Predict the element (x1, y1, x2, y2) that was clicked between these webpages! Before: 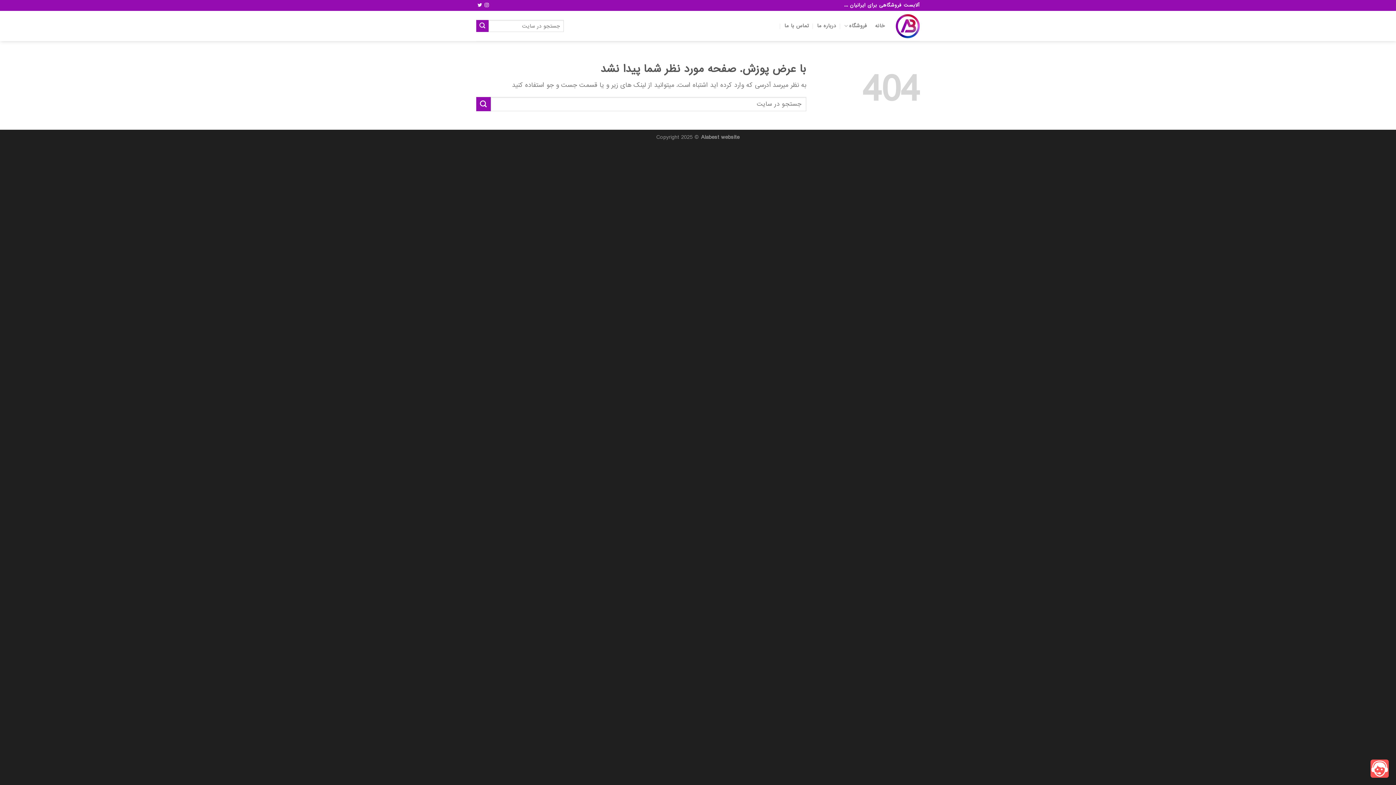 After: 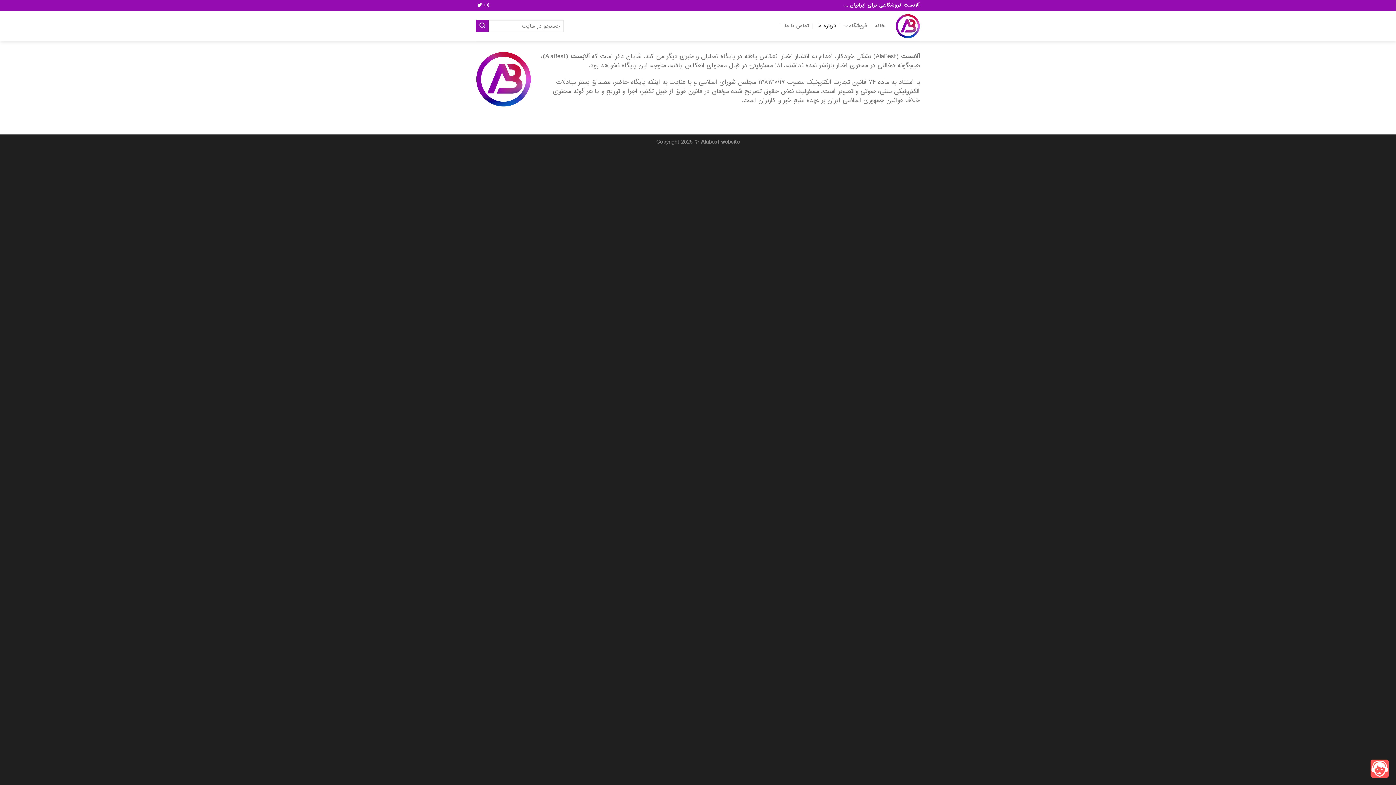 Action: label: درباره ما bbox: (817, 19, 836, 32)